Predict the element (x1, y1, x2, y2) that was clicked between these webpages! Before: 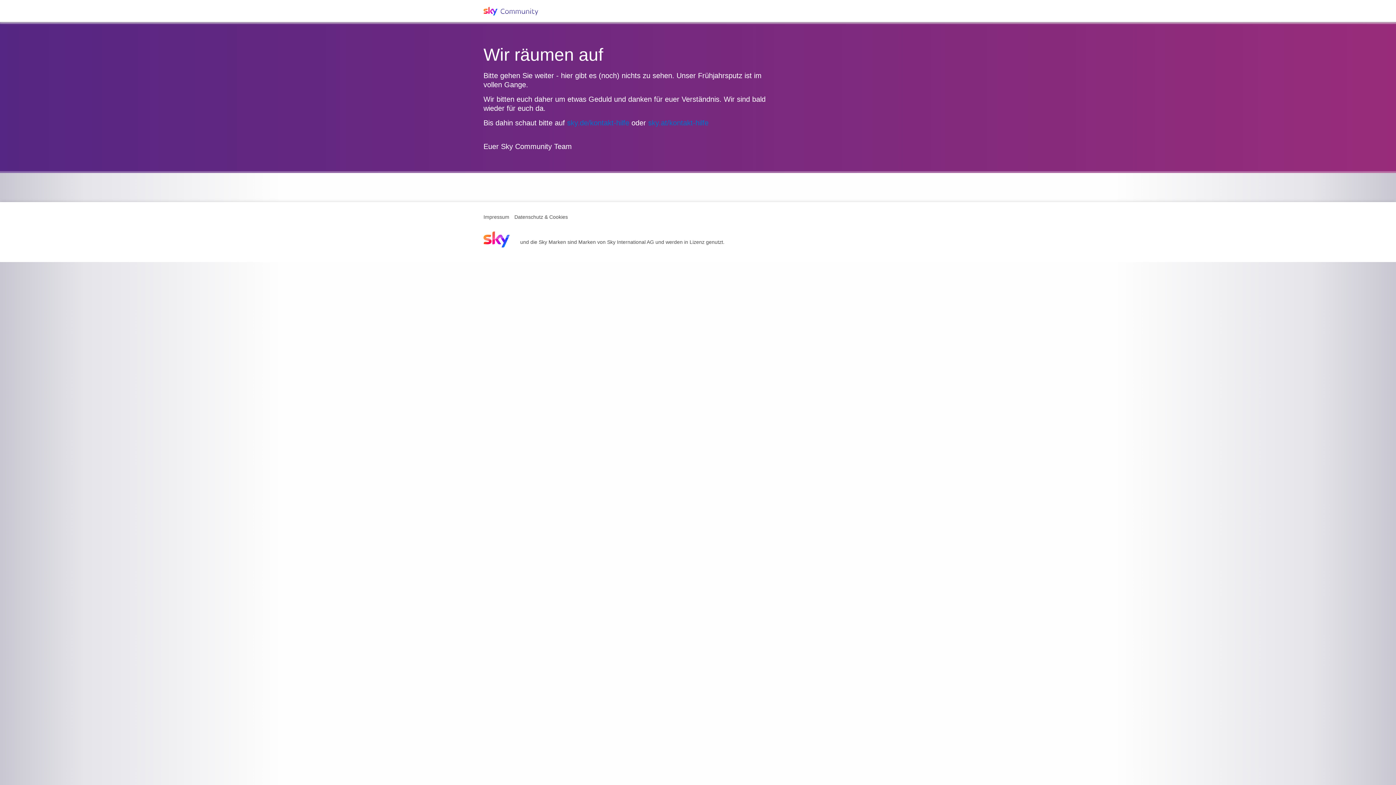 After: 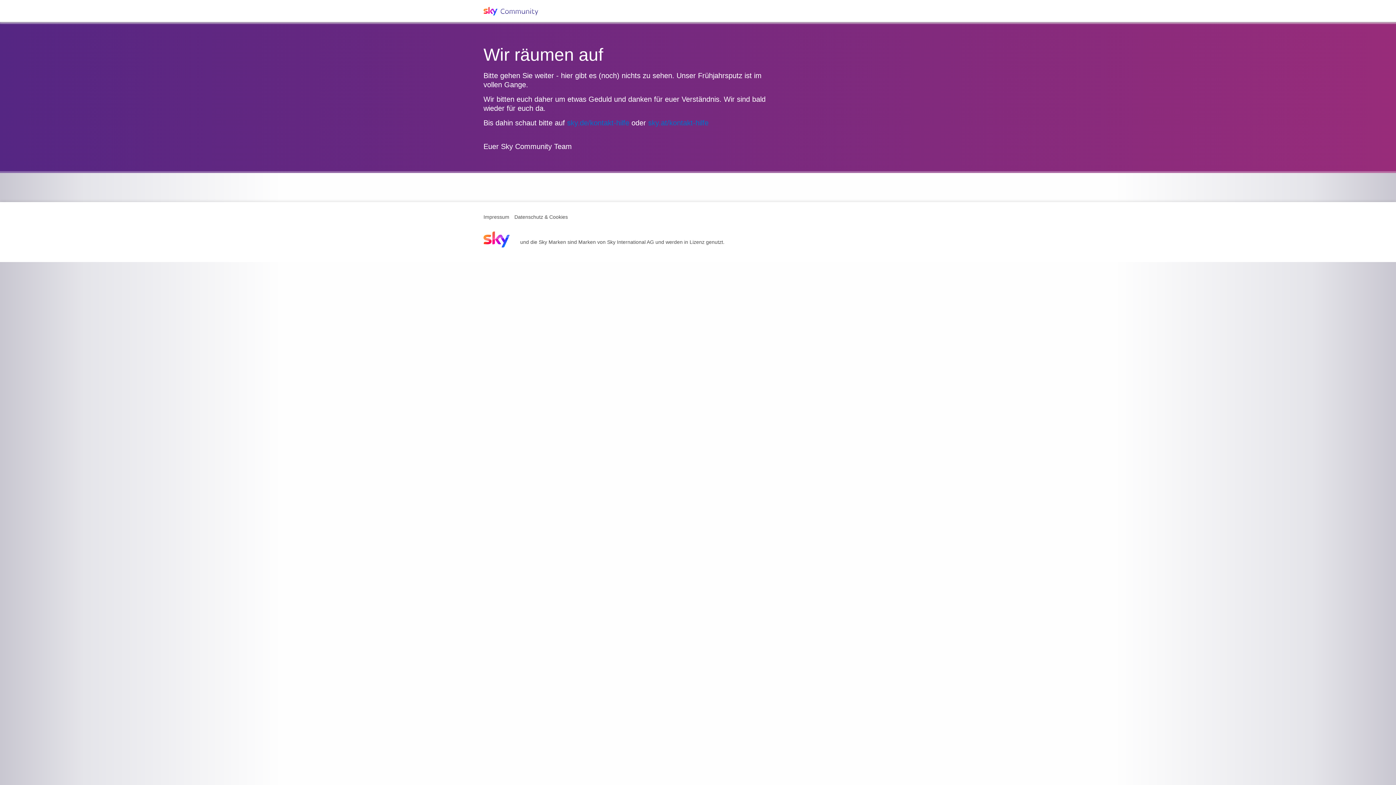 Action: bbox: (514, 214, 568, 220) label: Datenschutz & Cookies